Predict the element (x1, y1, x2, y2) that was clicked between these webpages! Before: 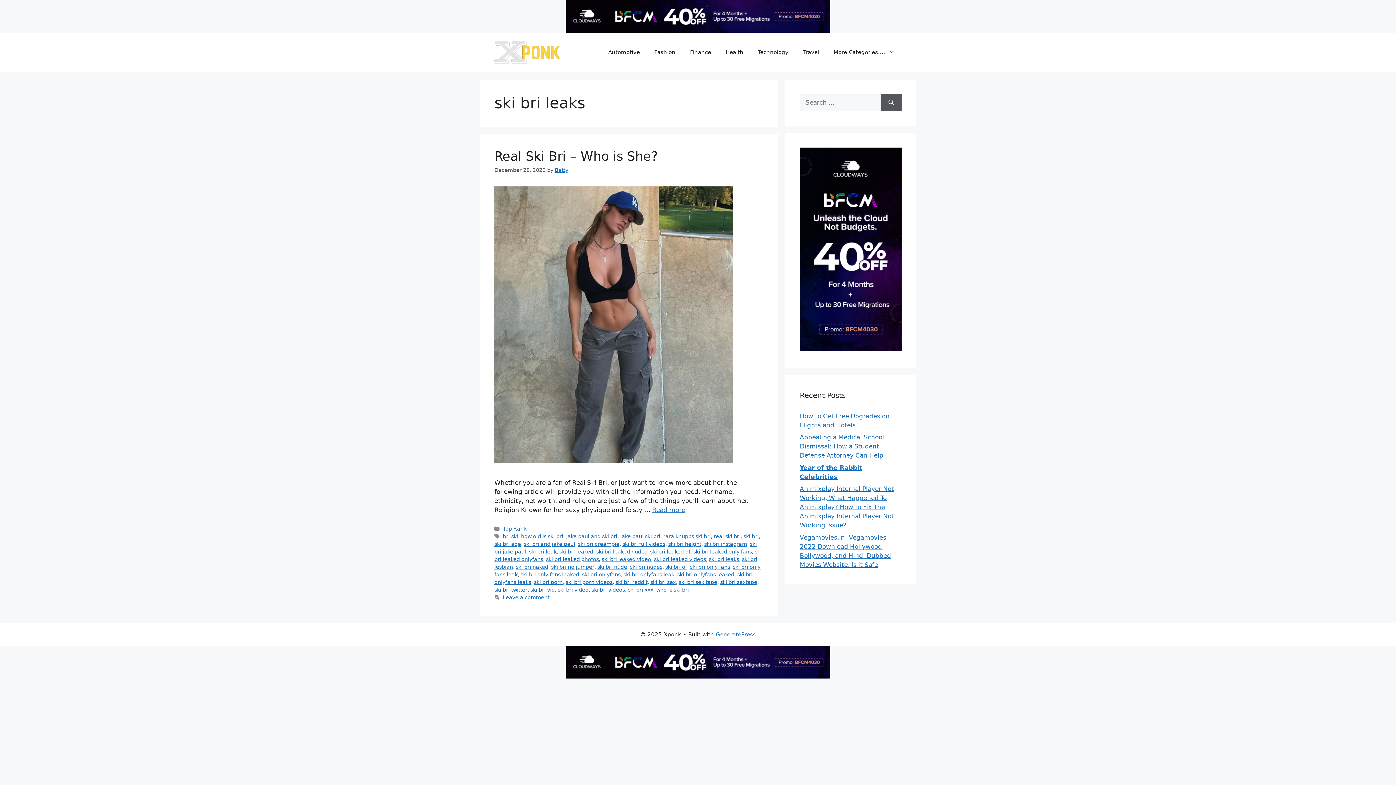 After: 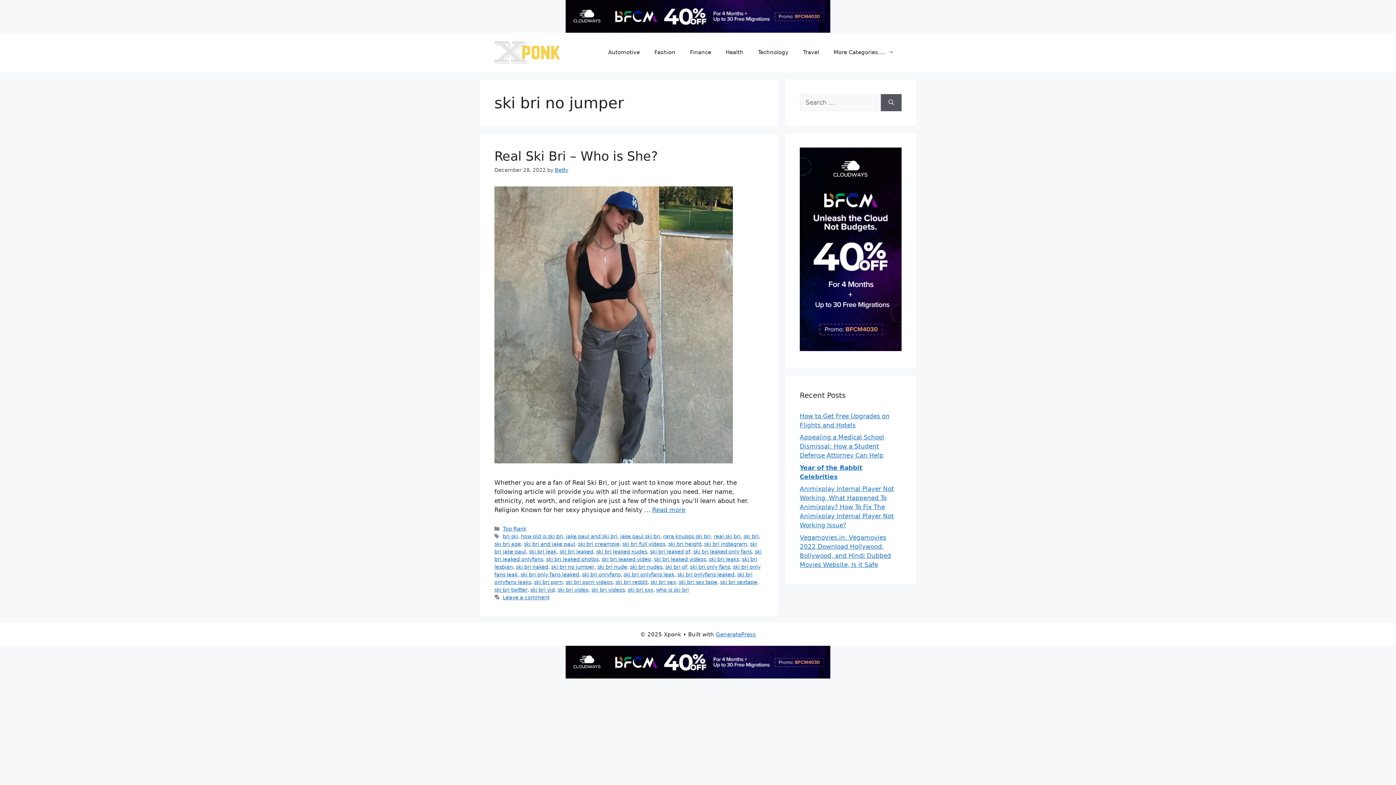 Action: bbox: (551, 564, 594, 570) label: ski bri no jumper